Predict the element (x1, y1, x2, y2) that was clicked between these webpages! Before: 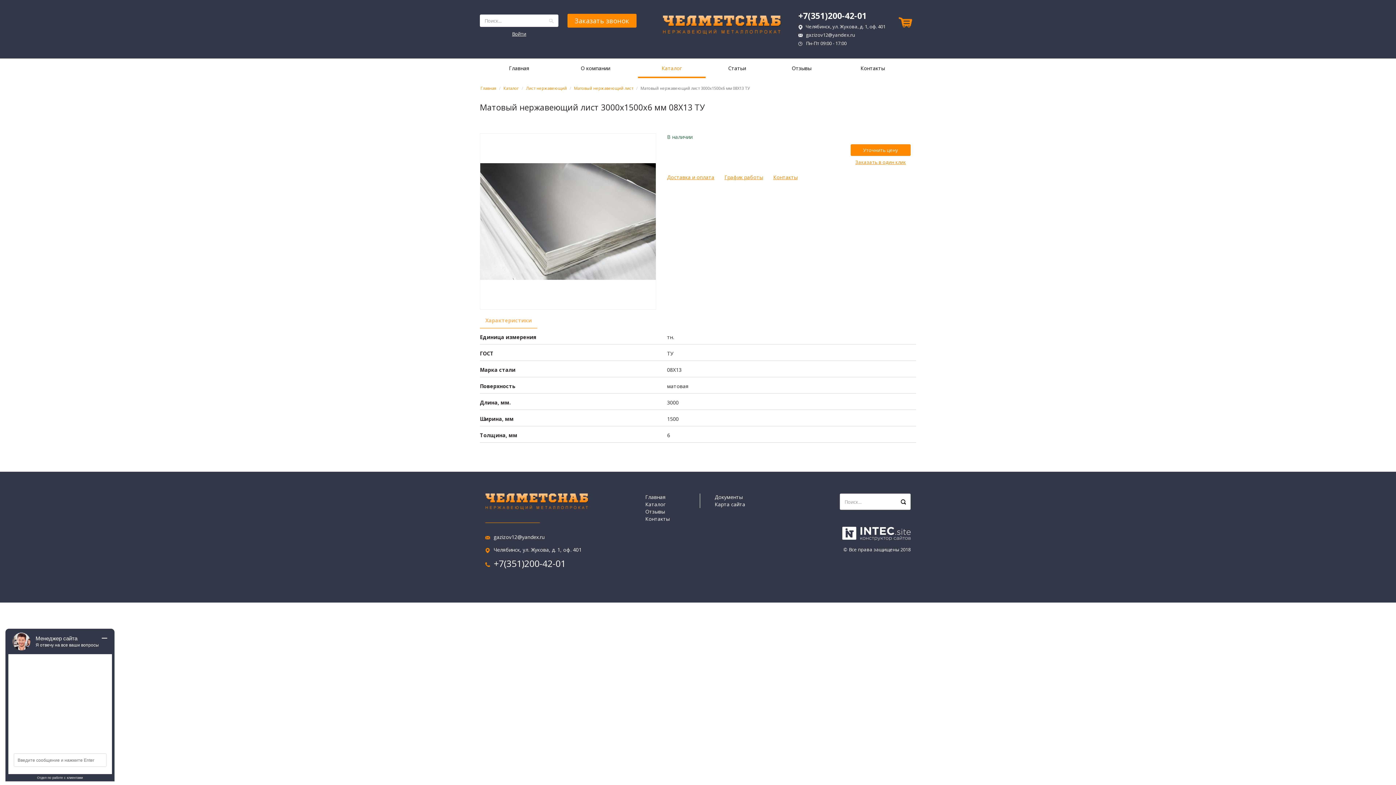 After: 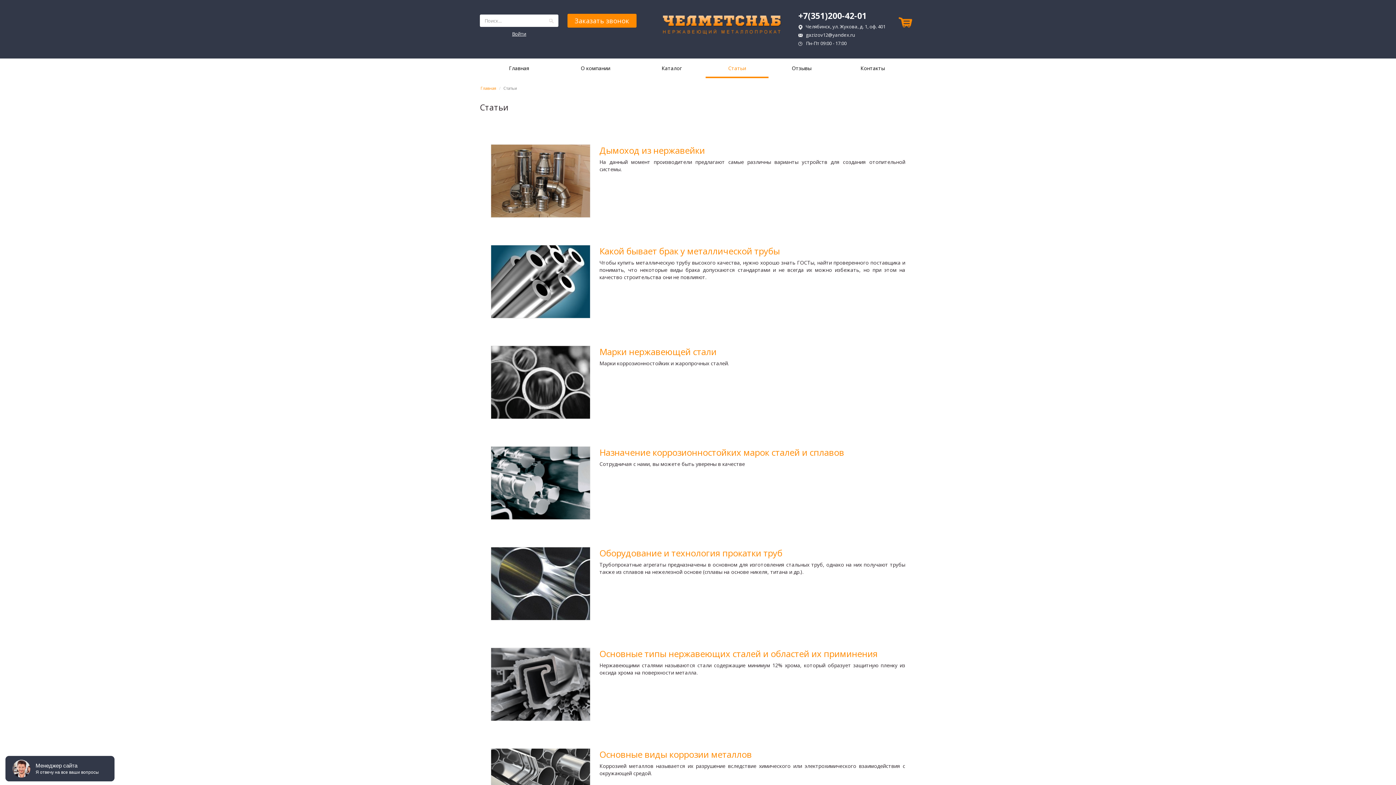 Action: bbox: (705, 58, 768, 78) label: Статьи